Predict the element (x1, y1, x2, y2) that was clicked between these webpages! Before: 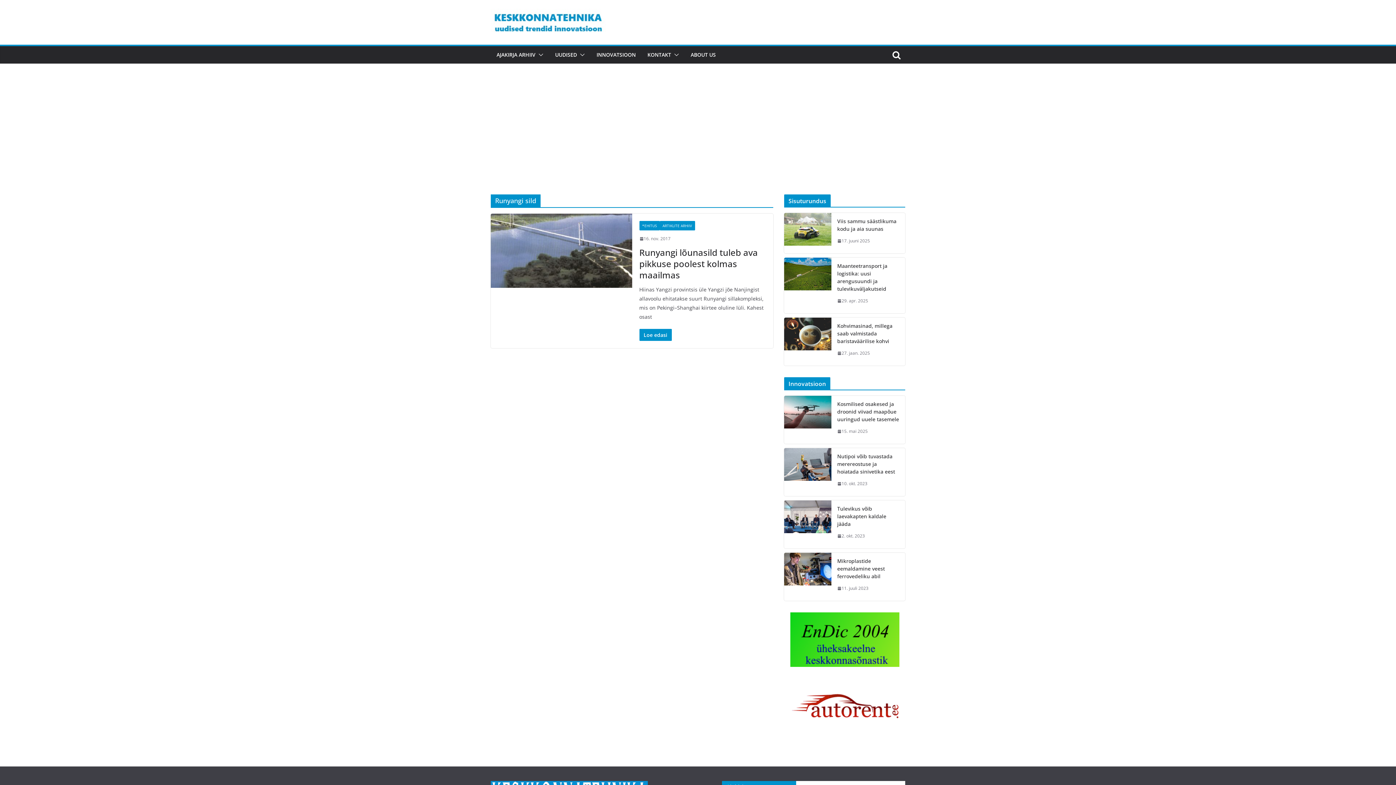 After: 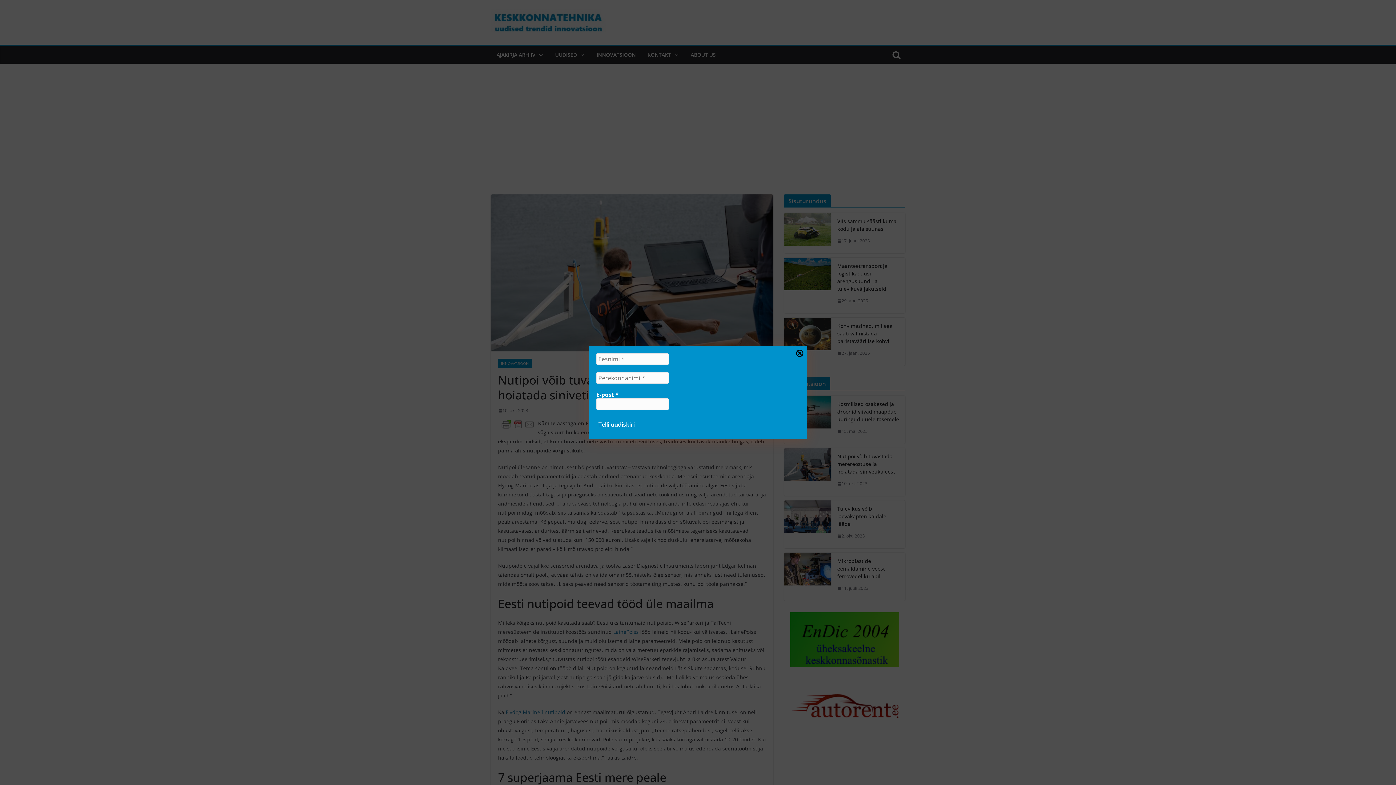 Action: bbox: (837, 452, 899, 475) label: Nutipoi võib tuvastada merereostuse ja hoiatada sinivetika eest